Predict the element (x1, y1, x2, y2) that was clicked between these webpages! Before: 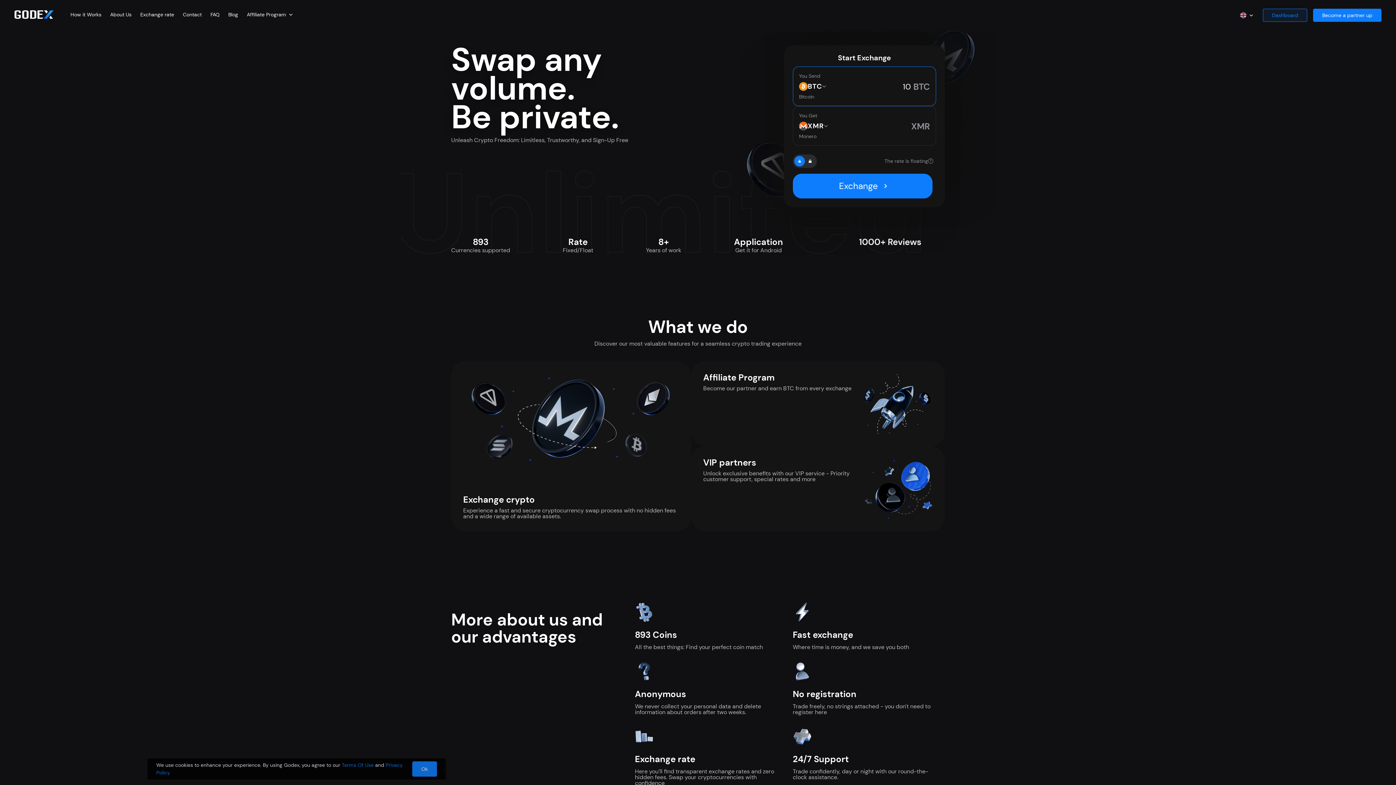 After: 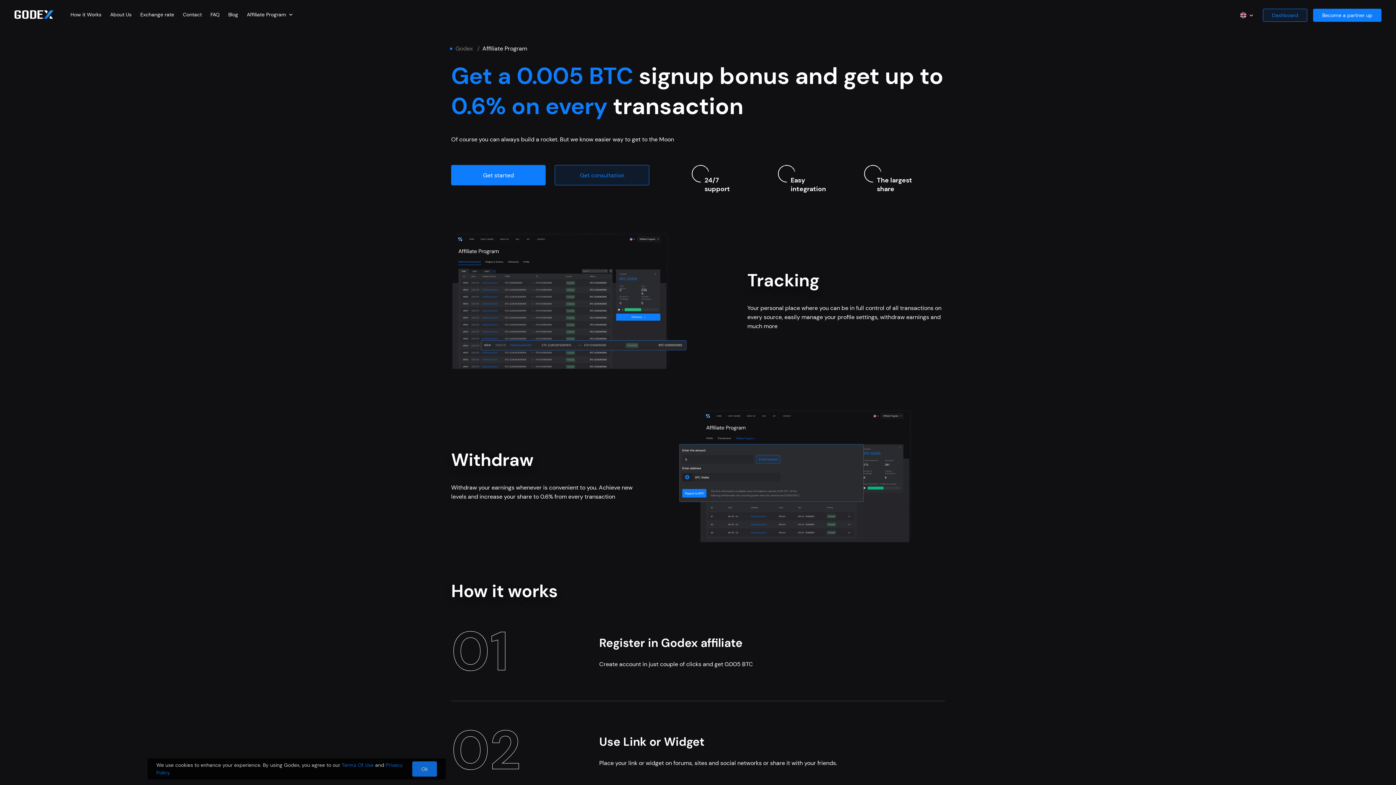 Action: bbox: (691, 361, 945, 446) label: Affiliate Program

Become our partner and earn BTC from every exchange